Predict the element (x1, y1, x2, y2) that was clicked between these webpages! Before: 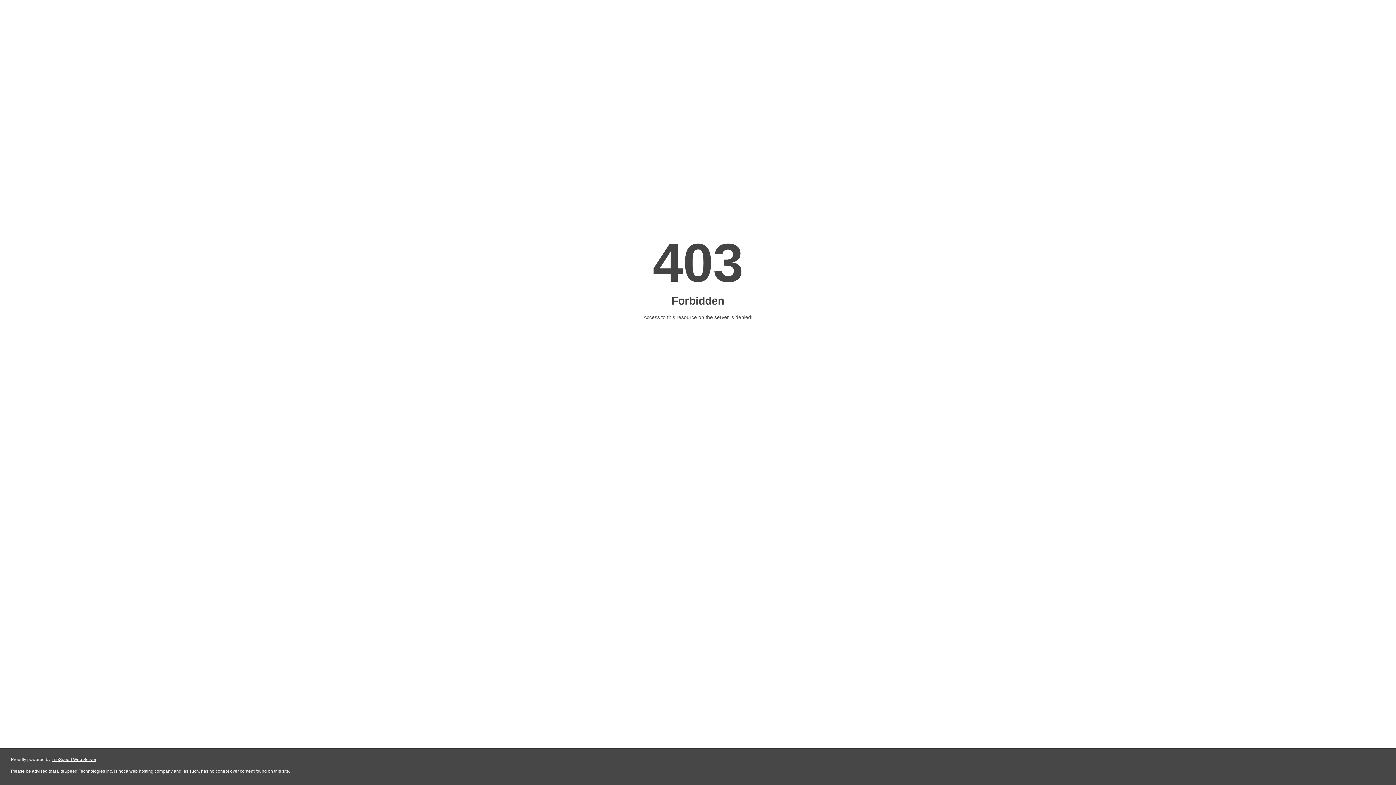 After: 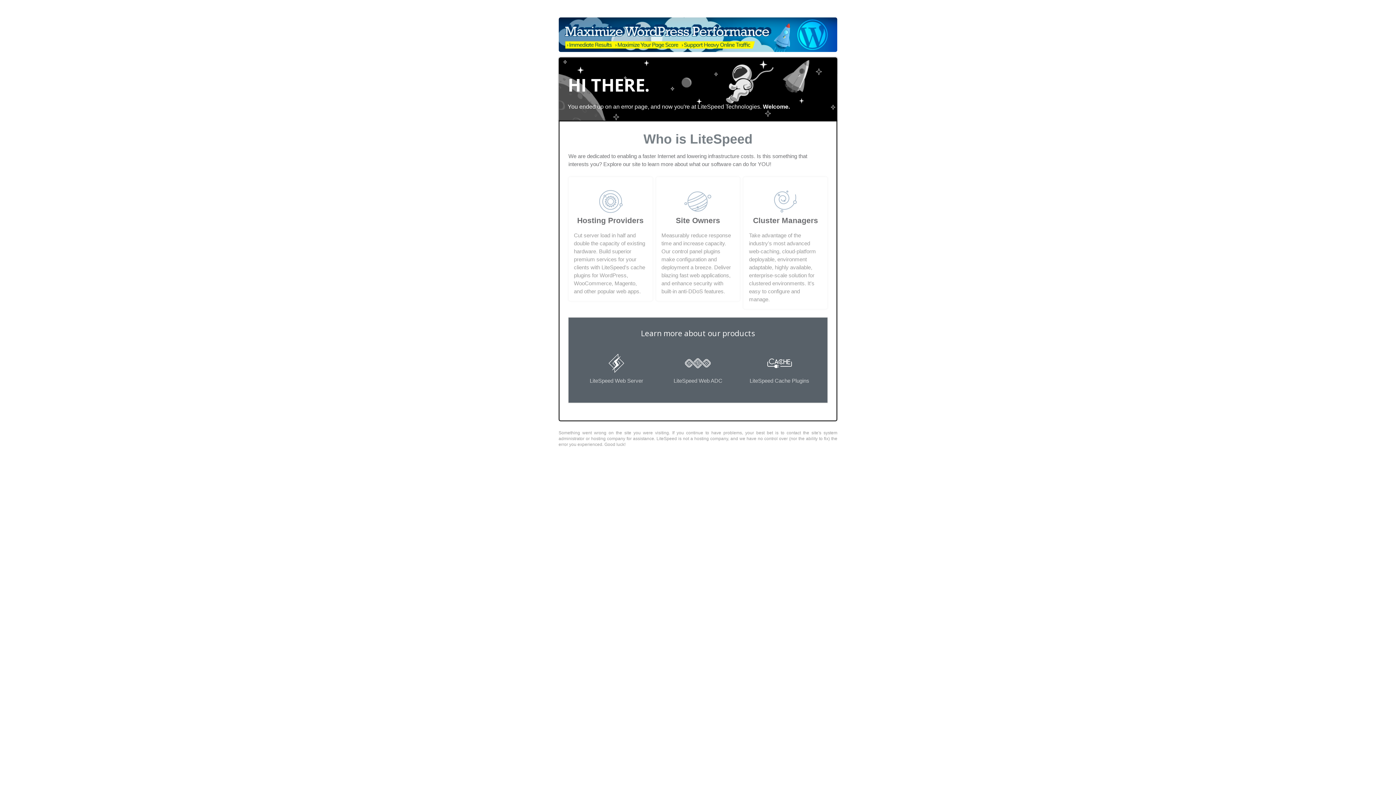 Action: bbox: (51, 757, 96, 762) label: LiteSpeed Web Server